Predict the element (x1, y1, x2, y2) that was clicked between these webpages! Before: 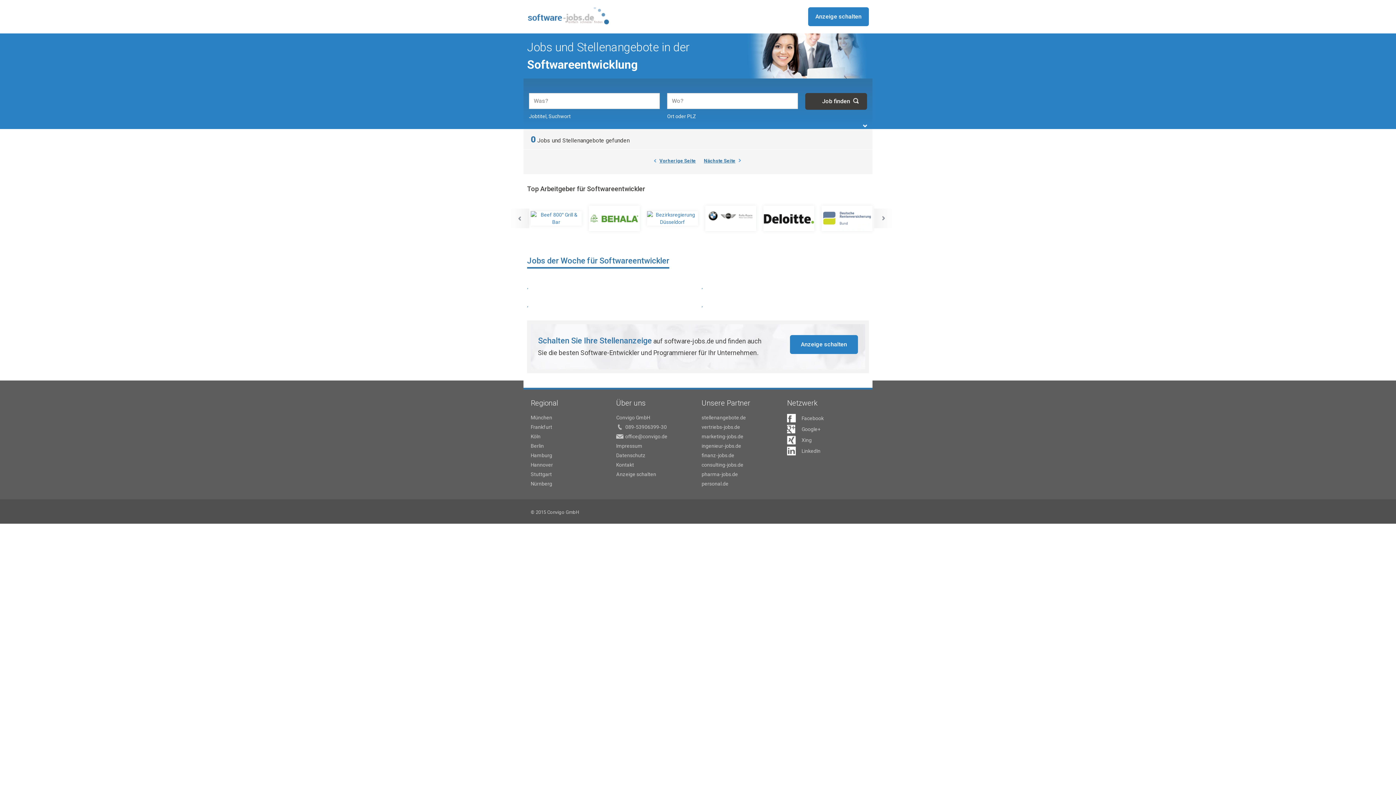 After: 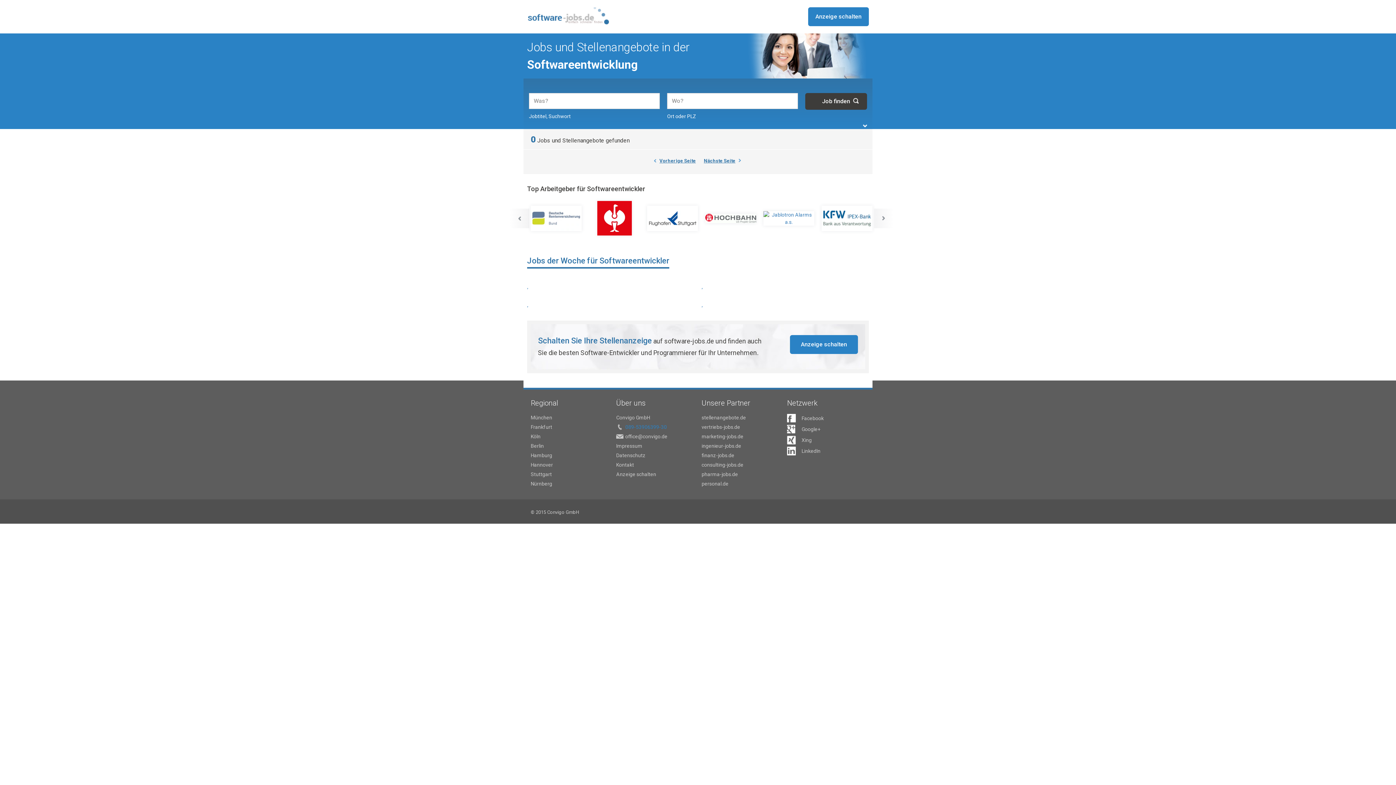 Action: bbox: (616, 423, 694, 430) label: 089-53906399-30